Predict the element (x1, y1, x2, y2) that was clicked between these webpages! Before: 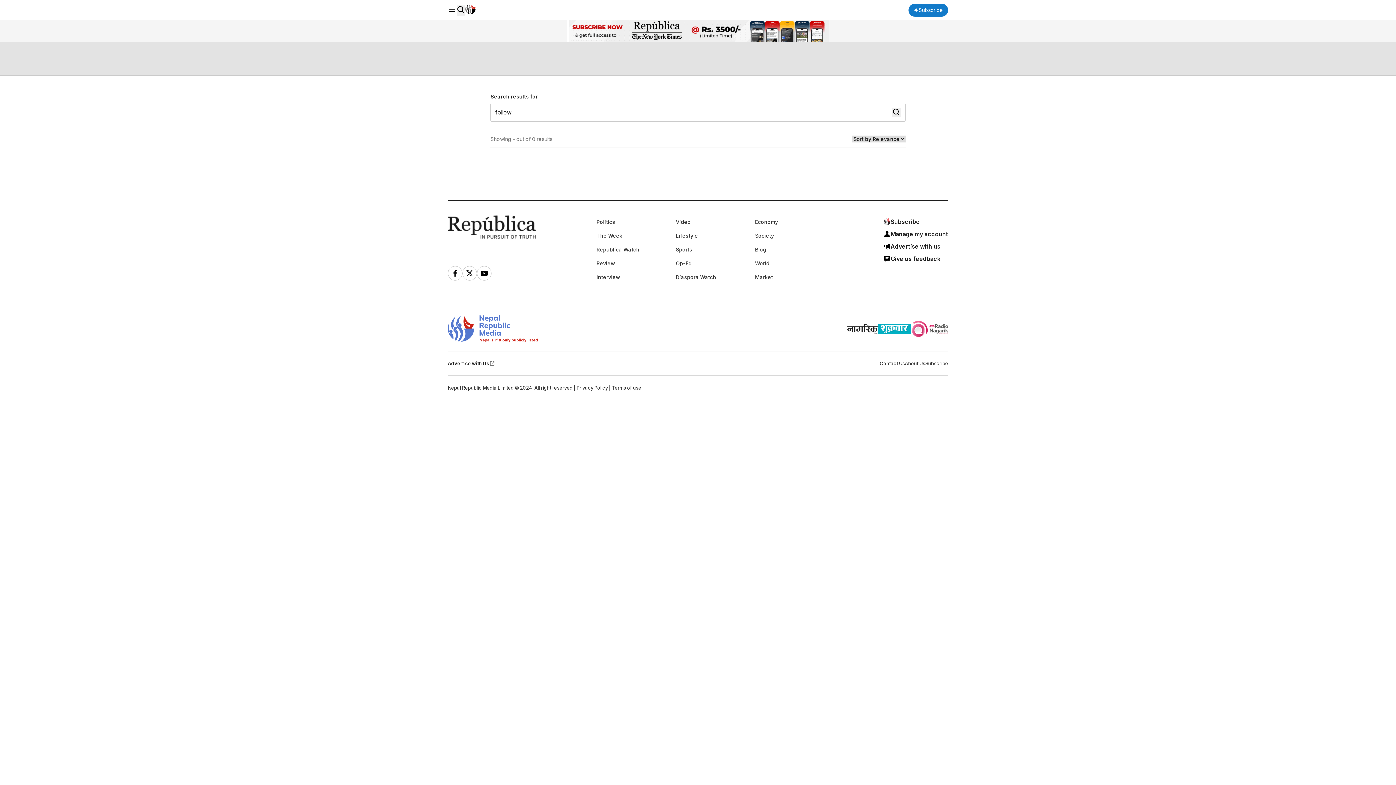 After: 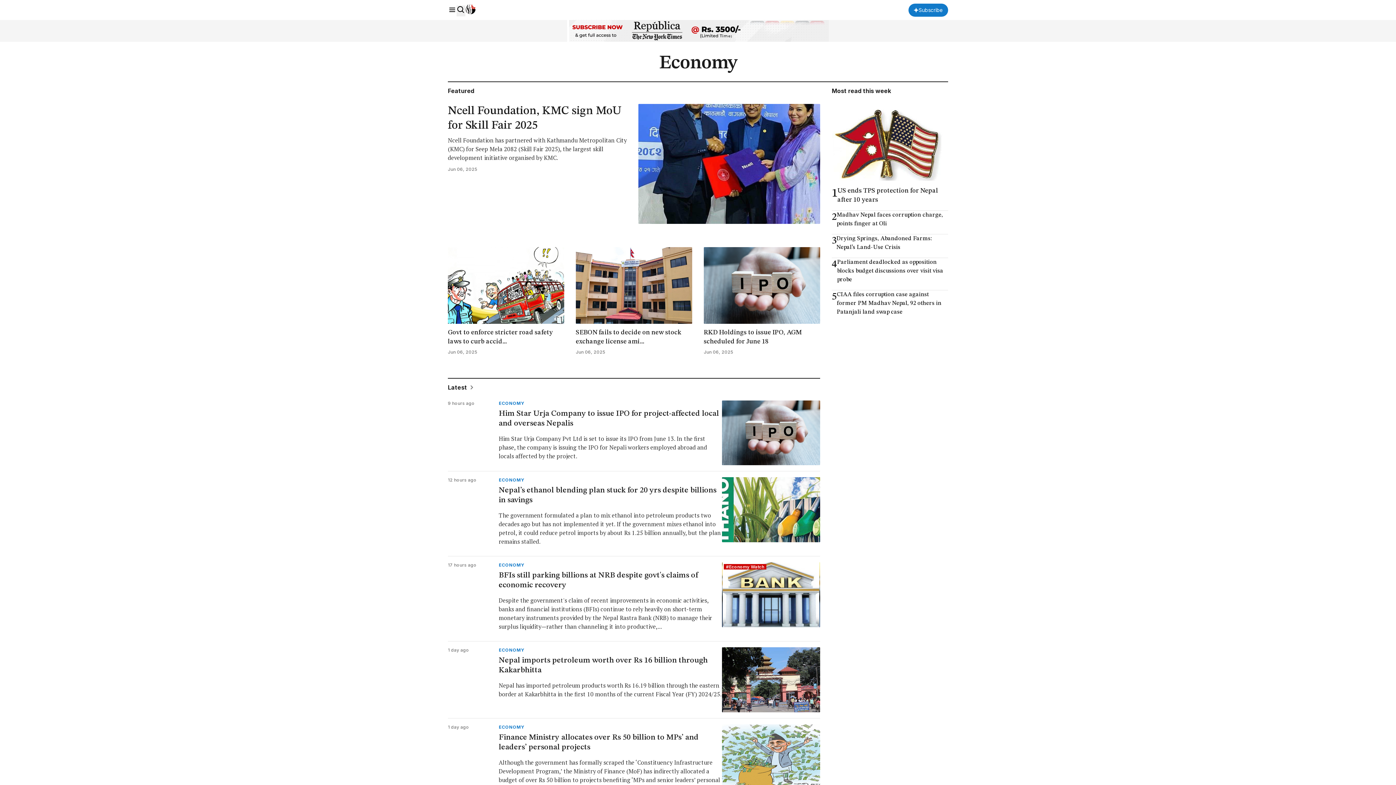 Action: label: Economy bbox: (755, 215, 822, 228)